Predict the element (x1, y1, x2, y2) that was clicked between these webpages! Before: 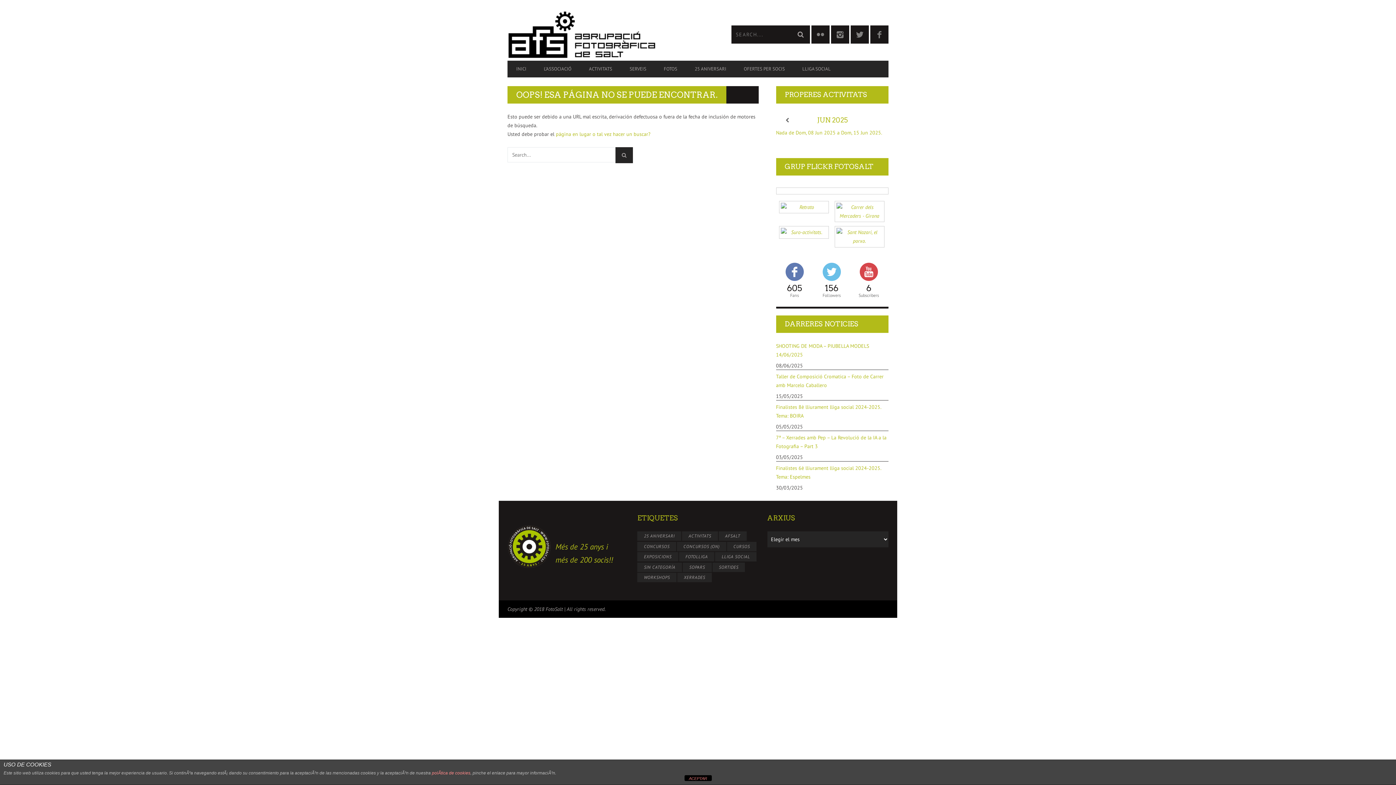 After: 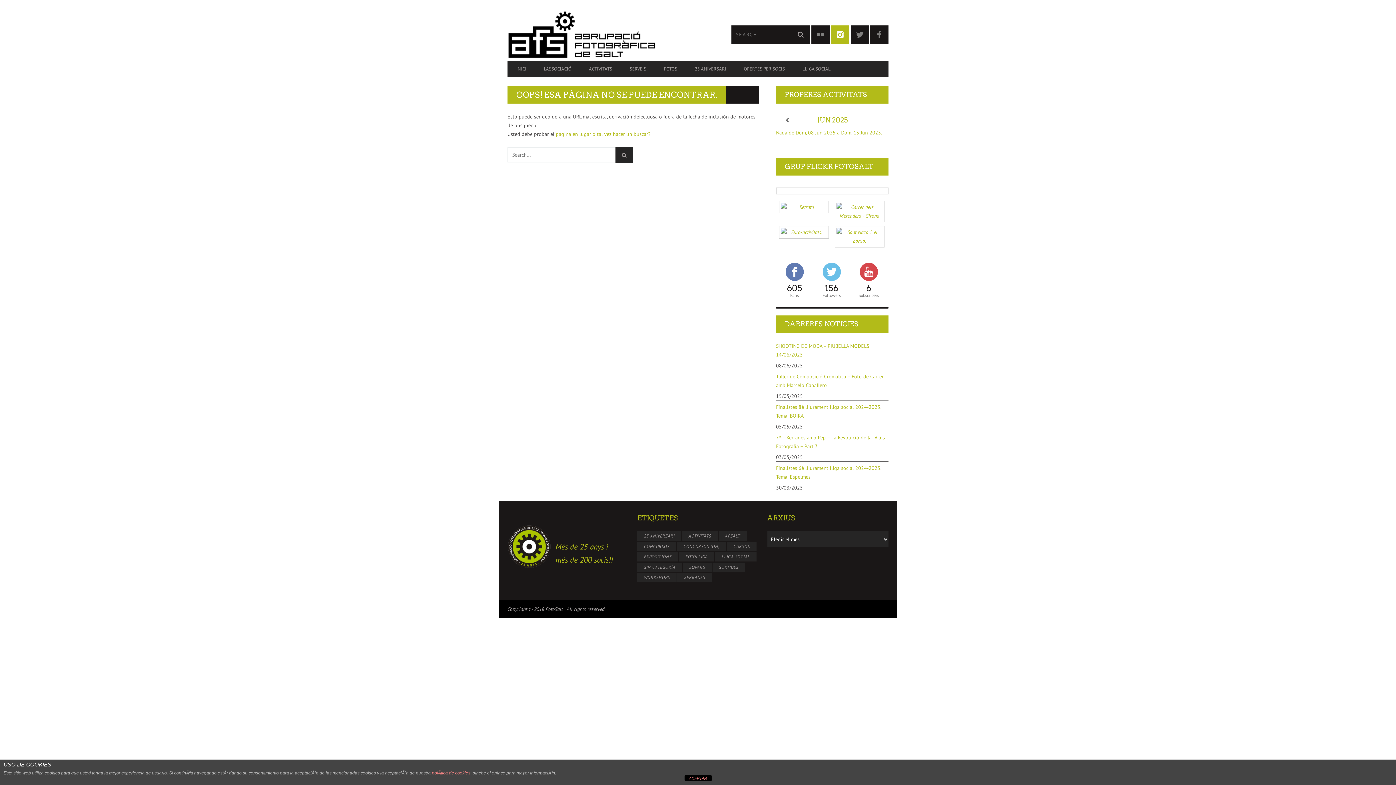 Action: bbox: (831, 25, 849, 43)